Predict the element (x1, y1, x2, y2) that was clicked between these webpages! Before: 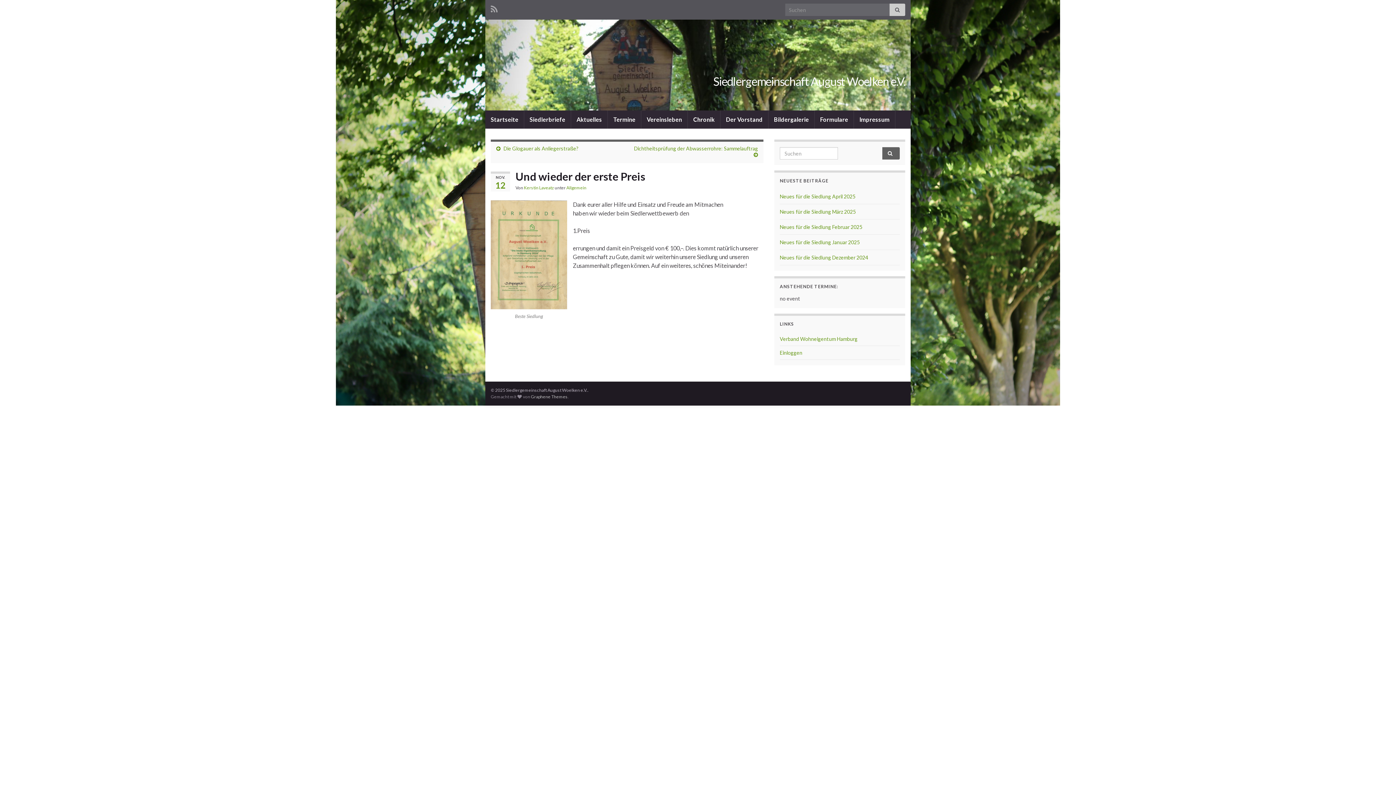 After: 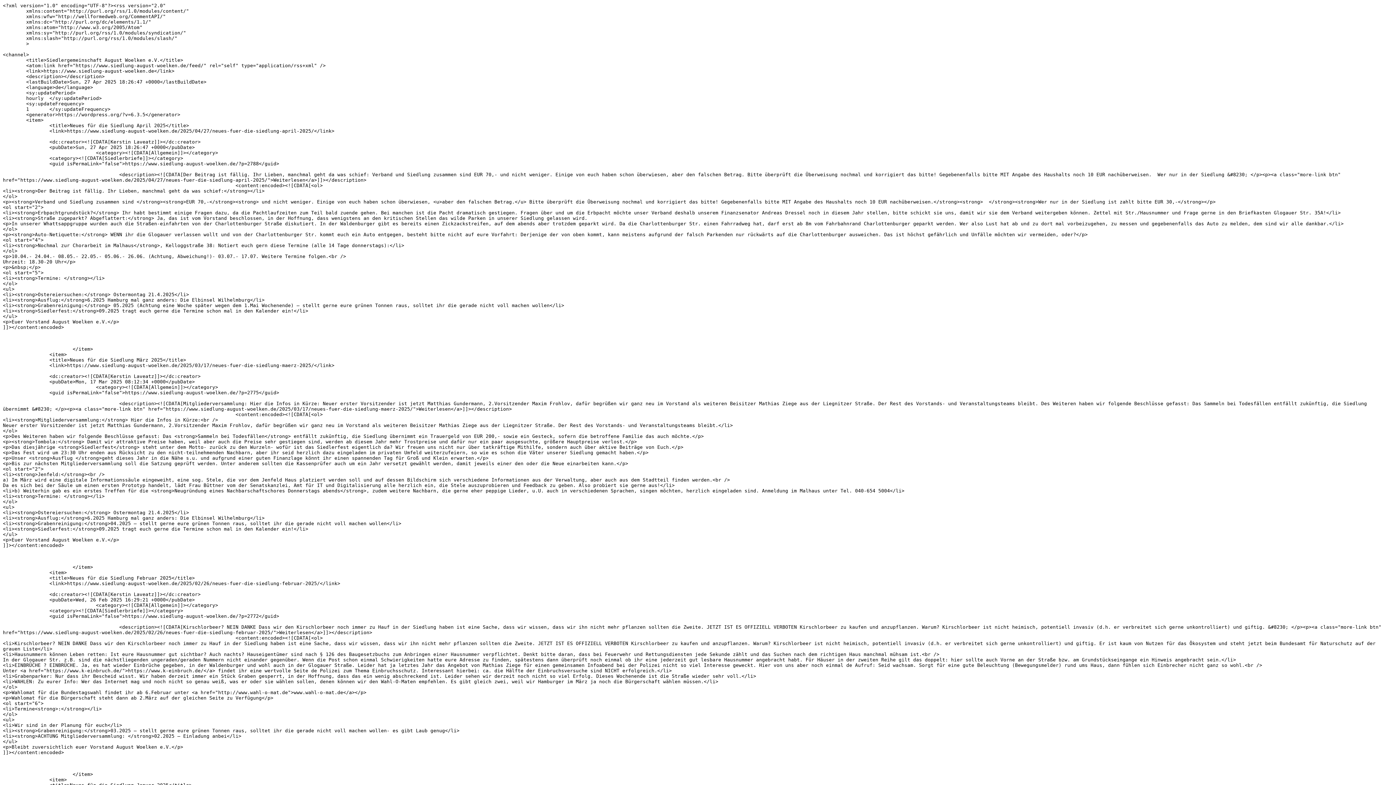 Action: bbox: (490, 2, 497, 13)